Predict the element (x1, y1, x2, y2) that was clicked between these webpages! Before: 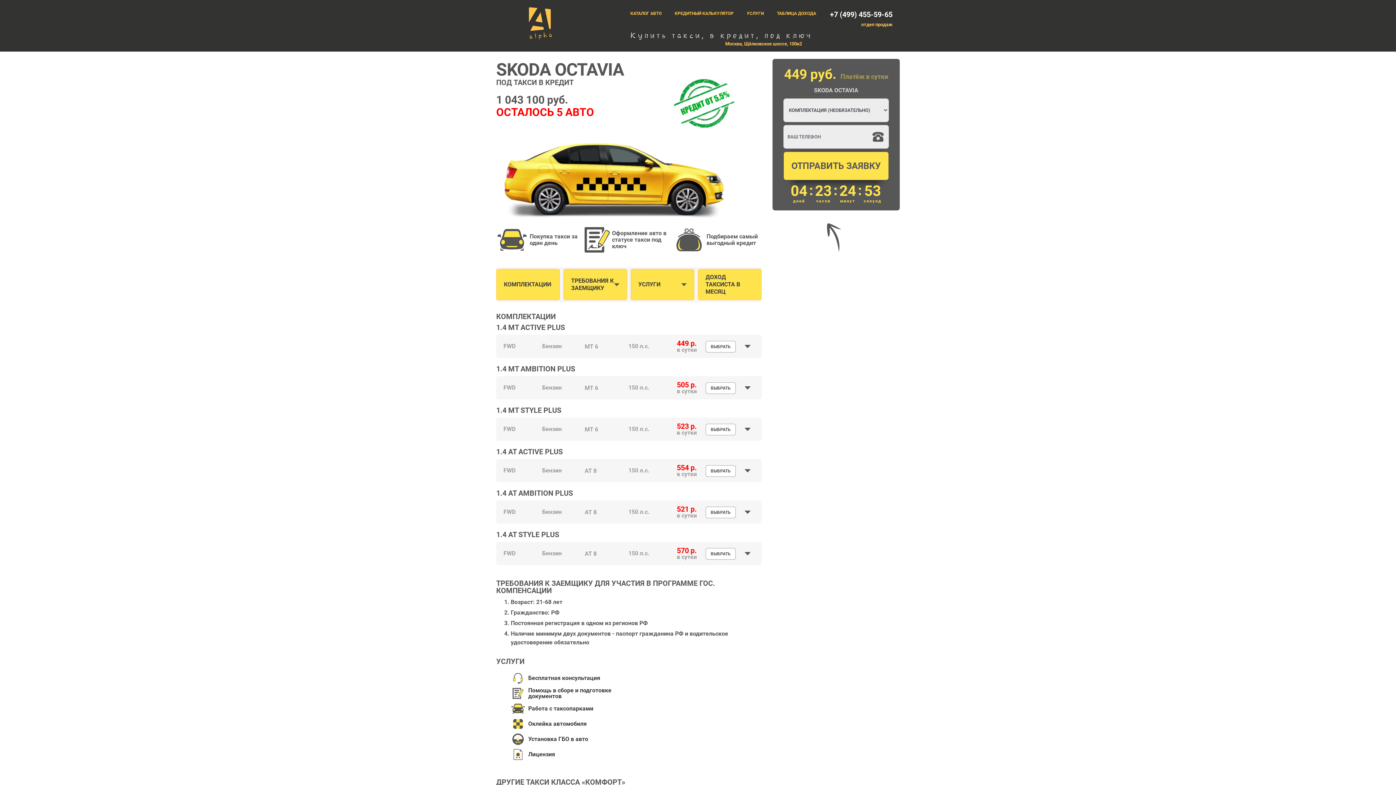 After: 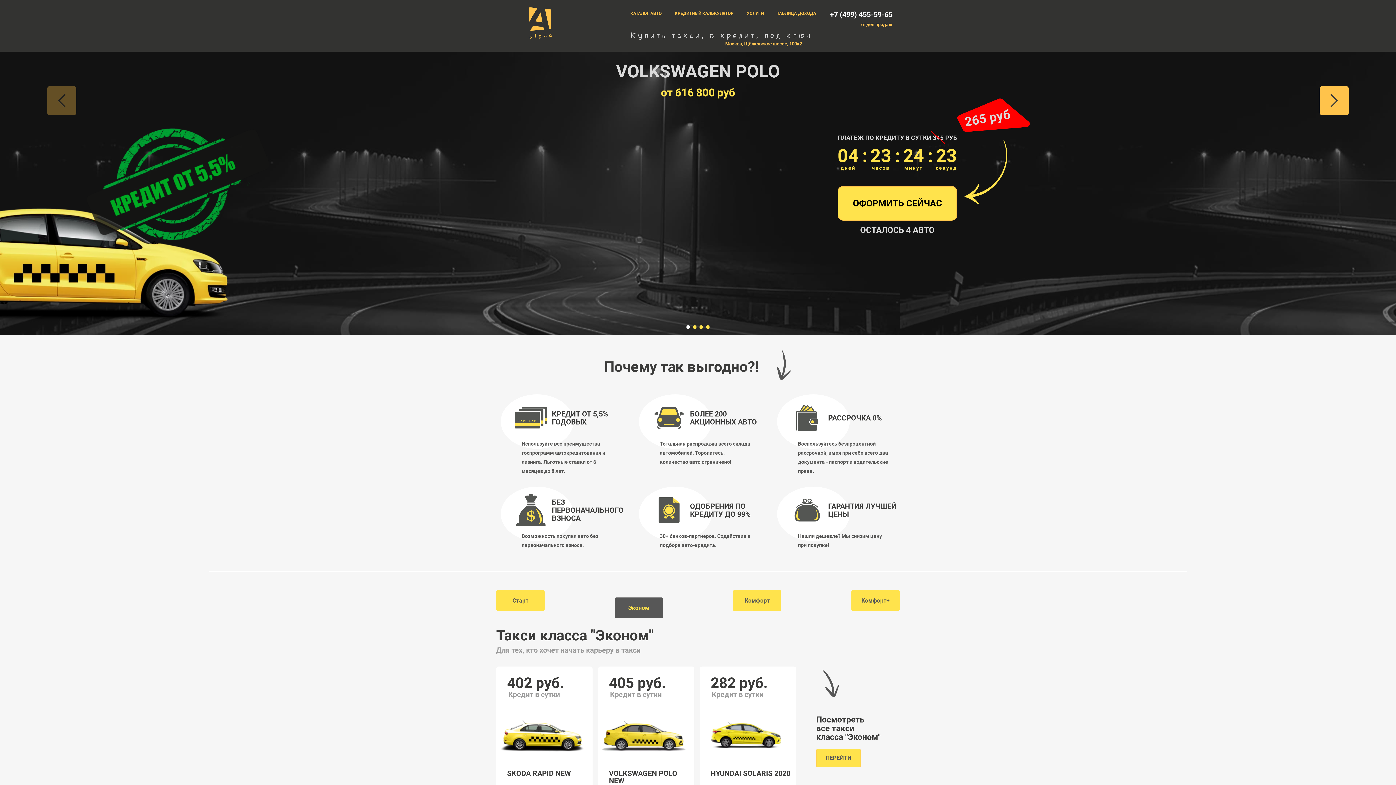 Action: label: alpha bbox: (529, 7, 554, 48)